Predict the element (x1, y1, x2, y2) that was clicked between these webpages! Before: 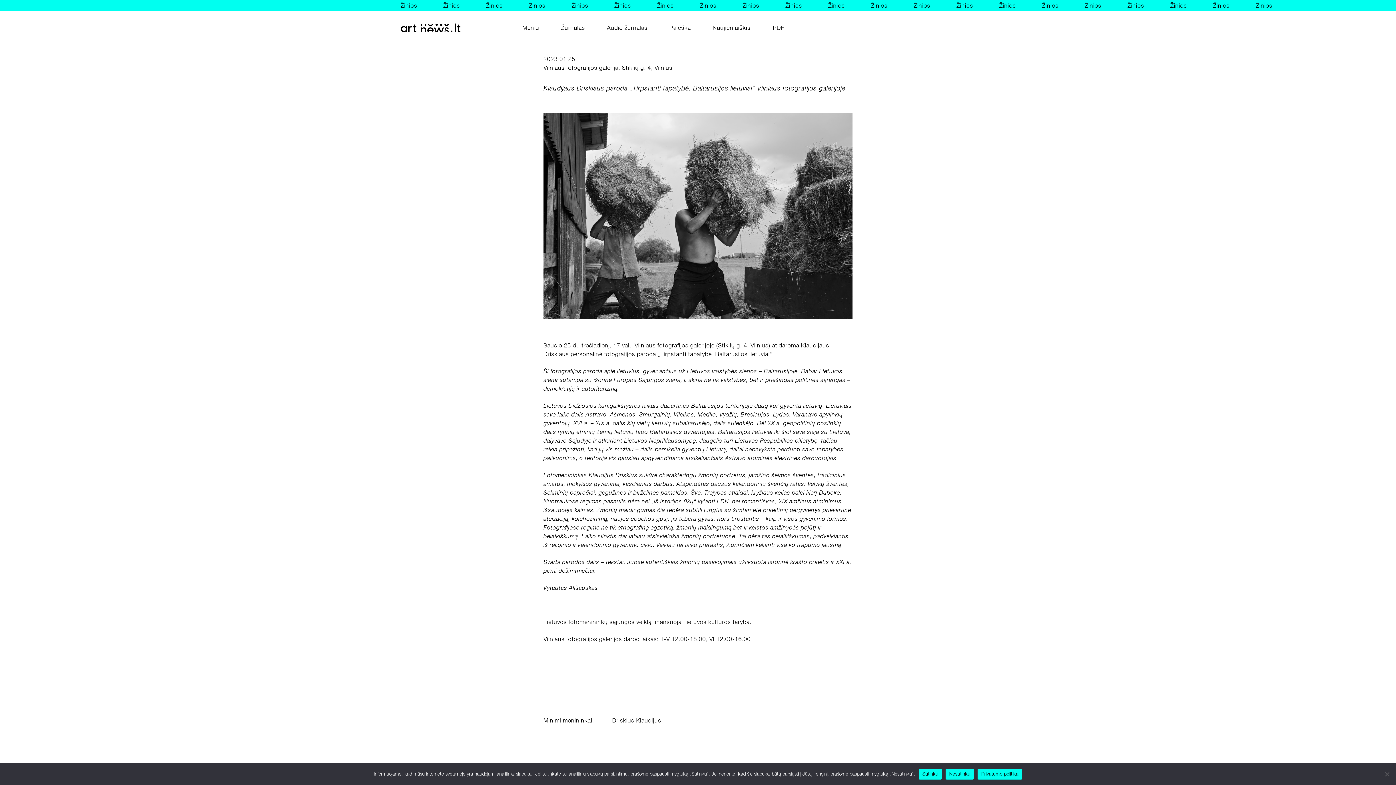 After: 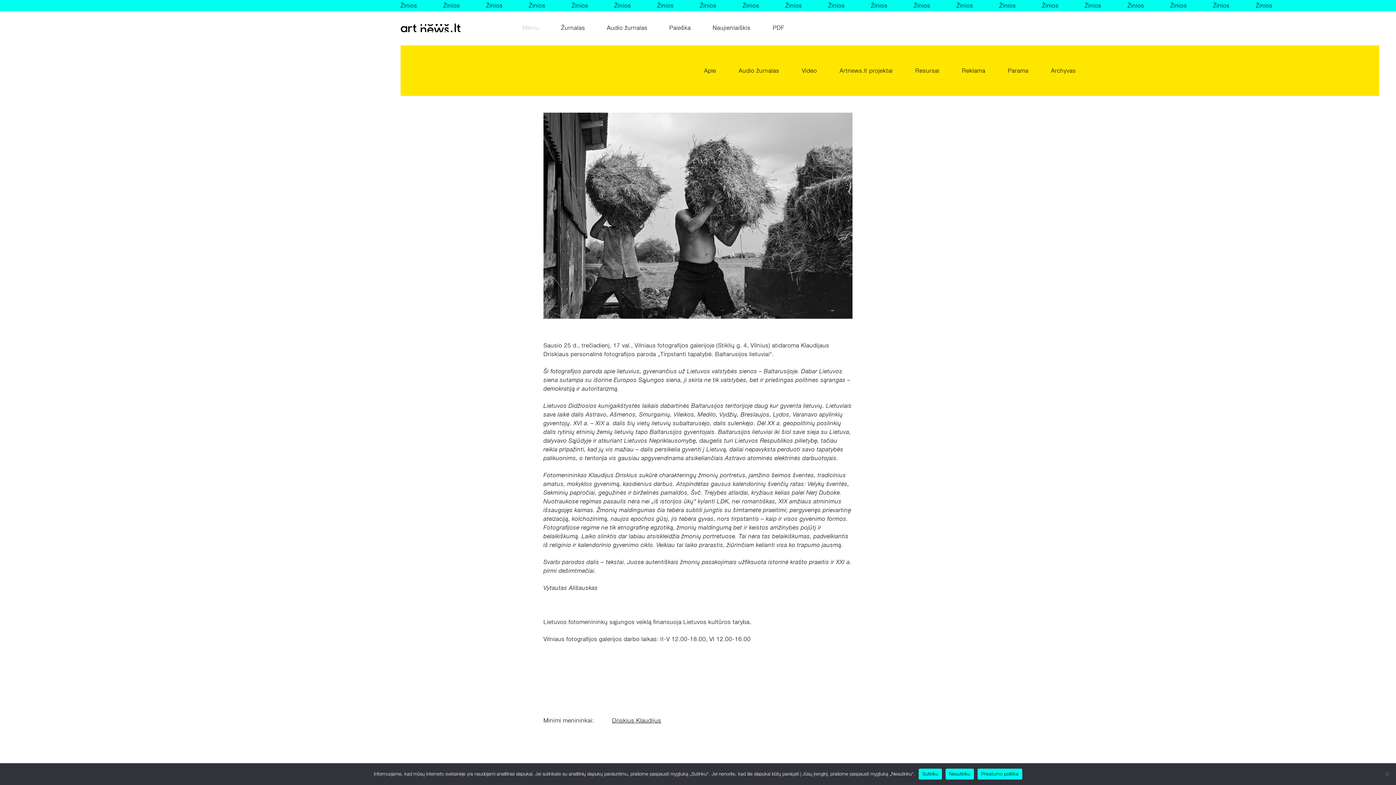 Action: label: Meniu bbox: (511, 24, 550, 31)